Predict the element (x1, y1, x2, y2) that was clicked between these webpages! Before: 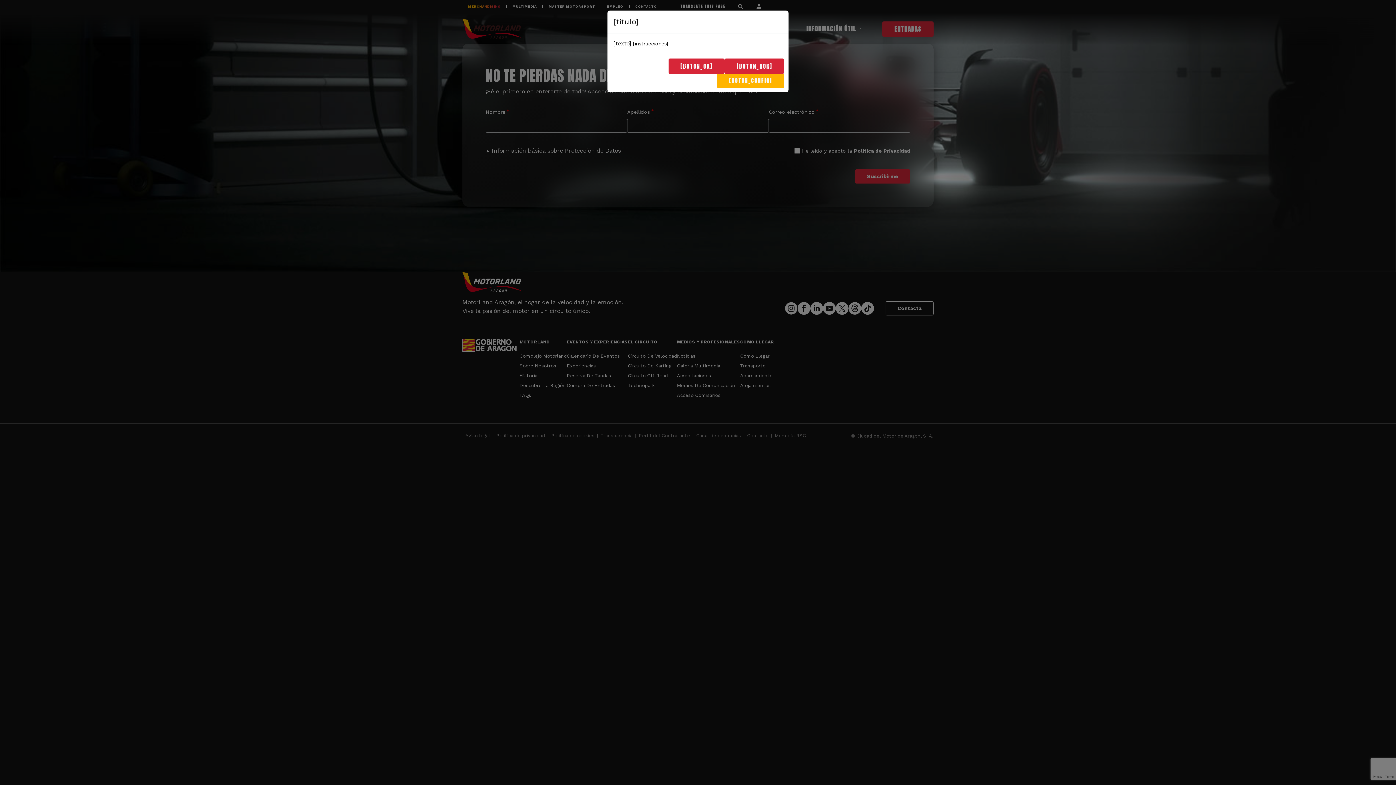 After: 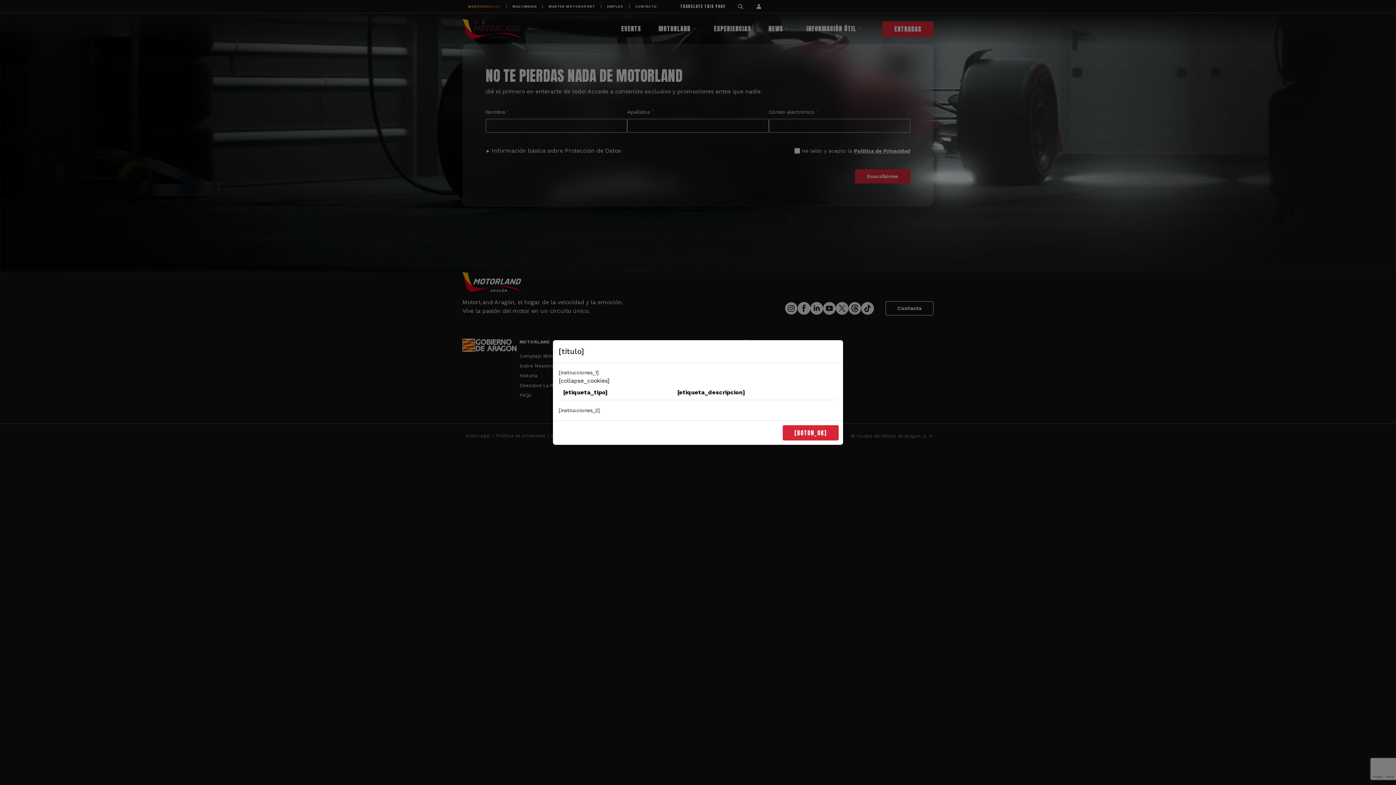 Action: label: [BOTON_CONFIG] bbox: (716, 73, 784, 88)